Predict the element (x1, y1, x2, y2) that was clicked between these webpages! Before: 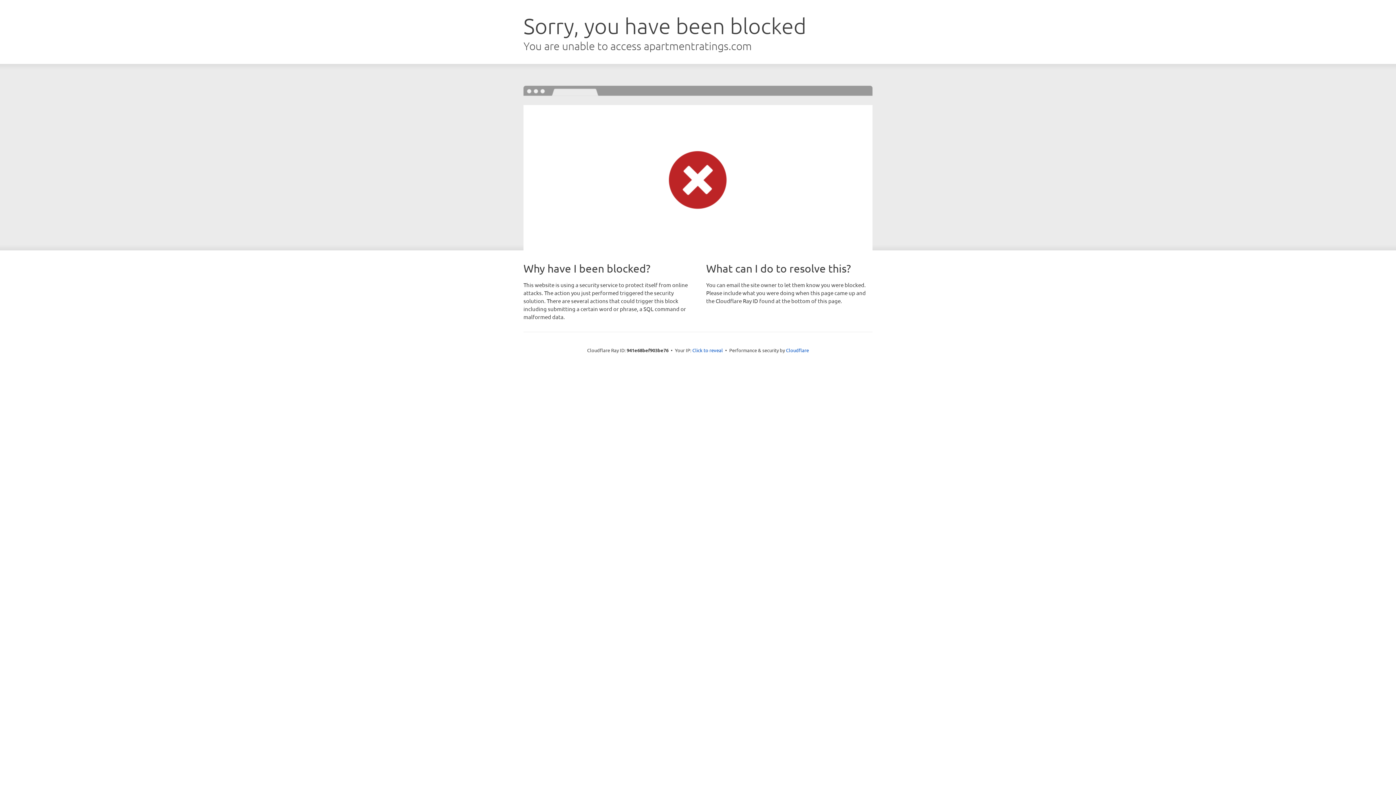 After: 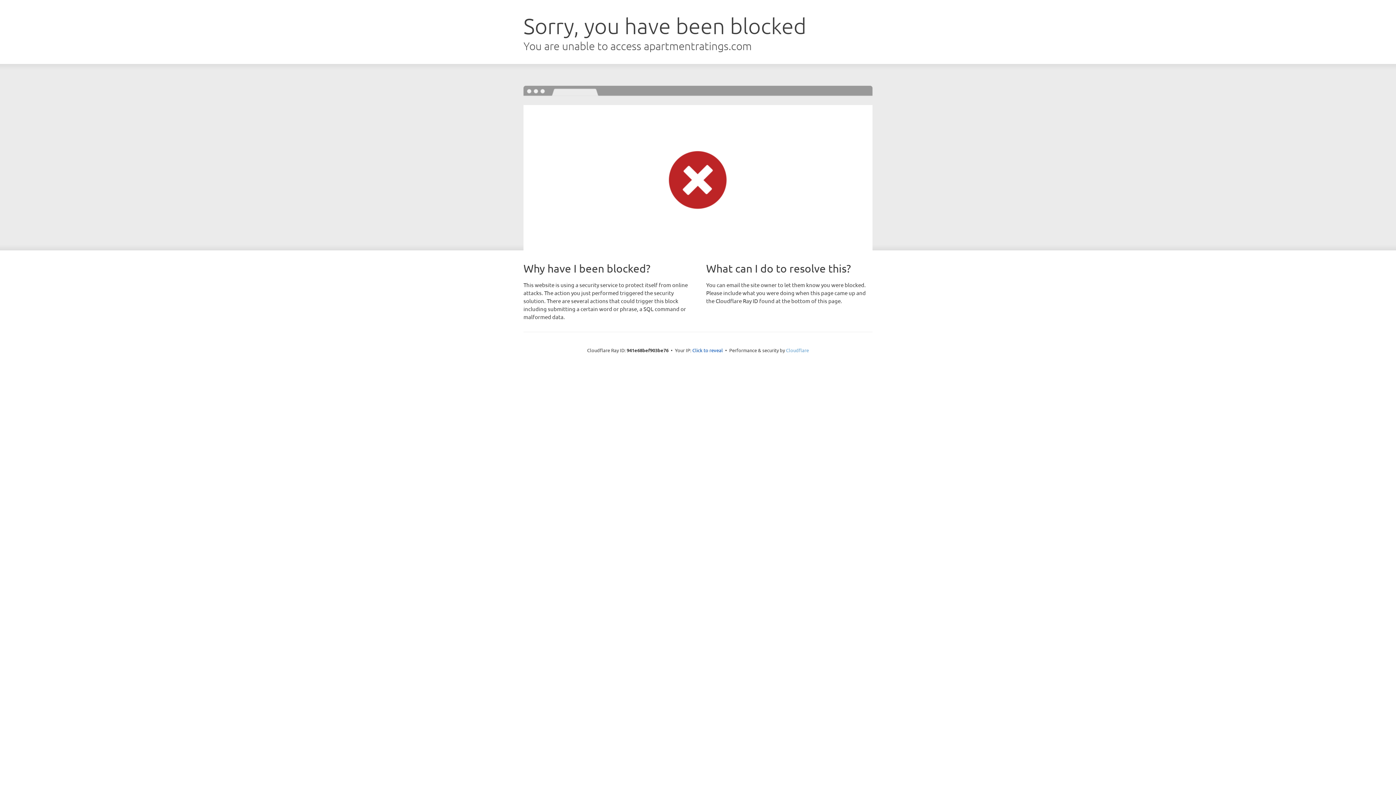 Action: label: Cloudflare bbox: (786, 347, 809, 353)